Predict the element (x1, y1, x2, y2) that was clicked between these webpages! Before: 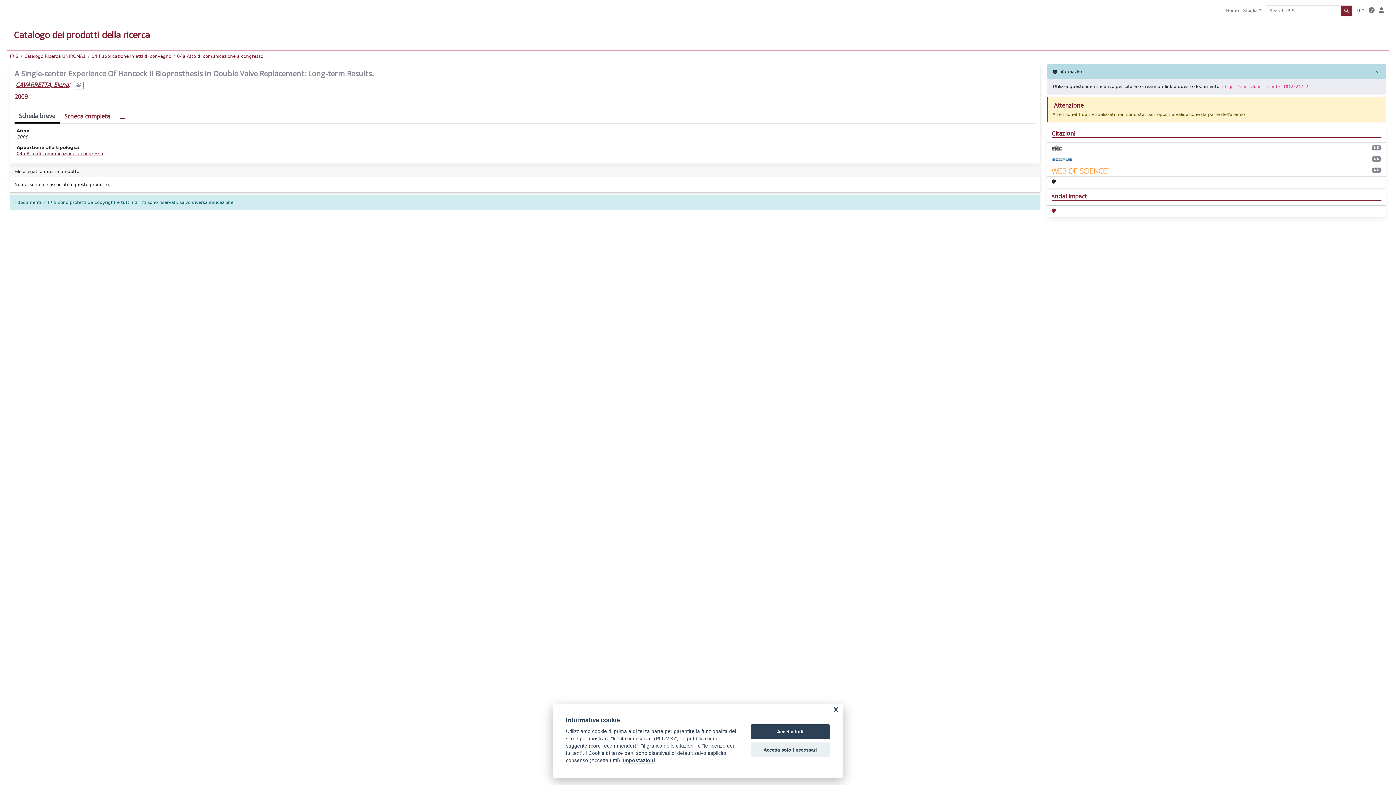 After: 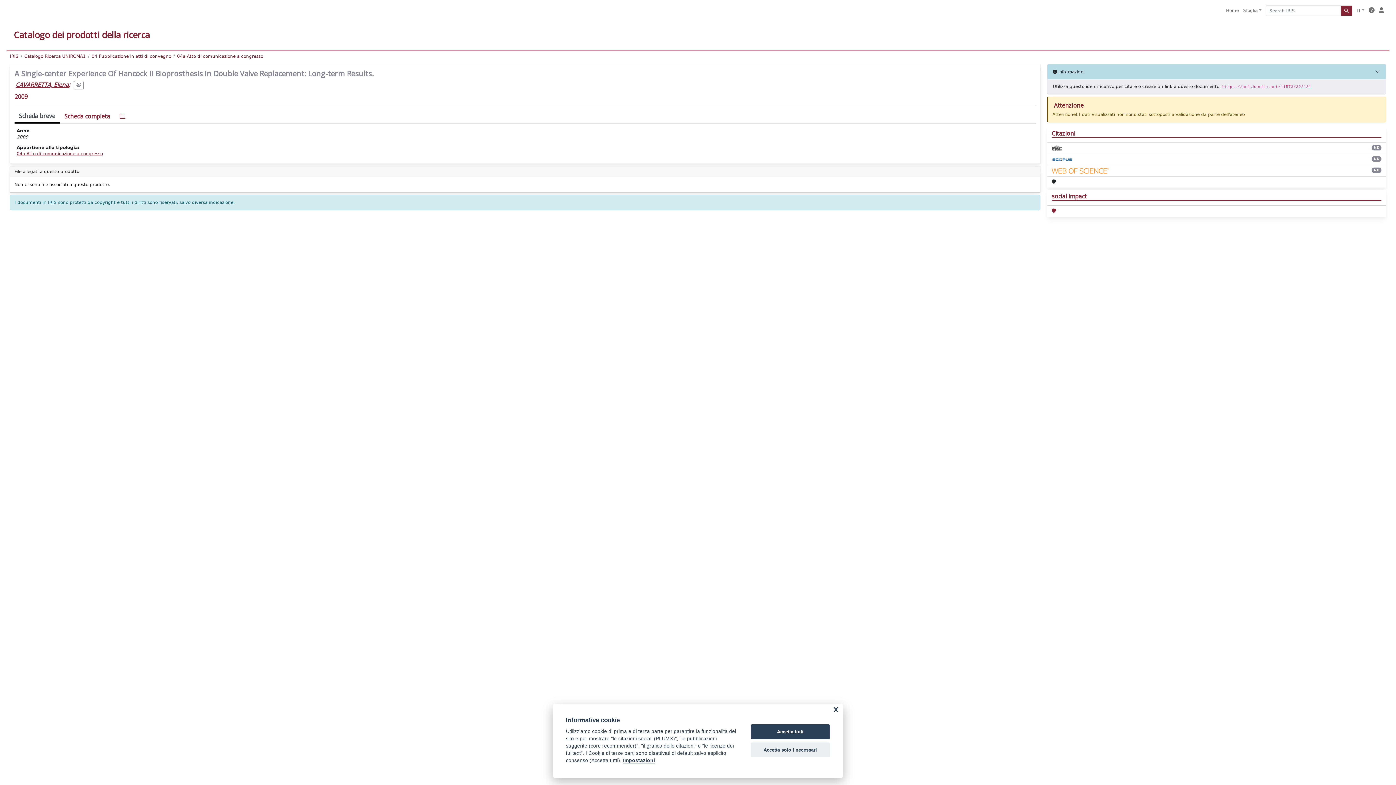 Action: label: Scheda breve bbox: (14, 109, 59, 123)